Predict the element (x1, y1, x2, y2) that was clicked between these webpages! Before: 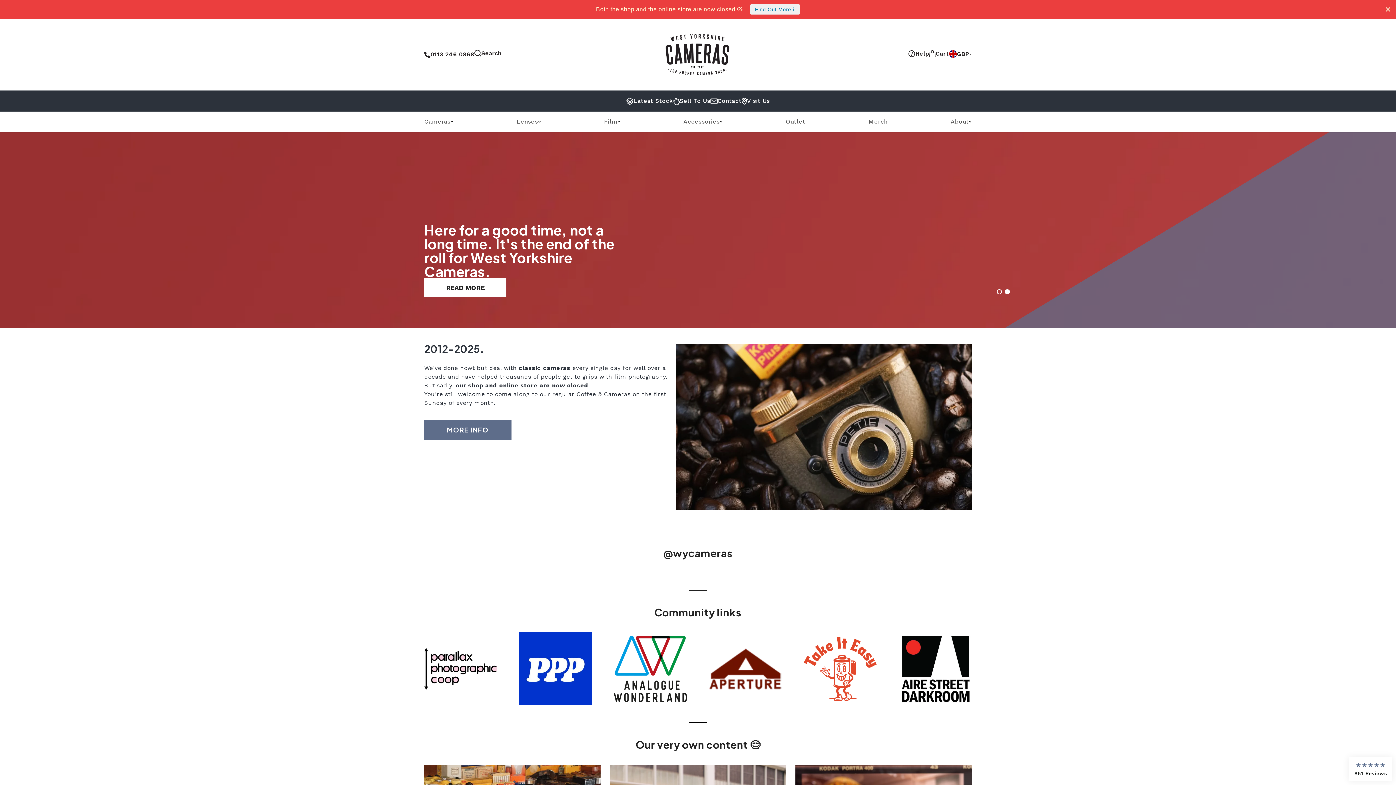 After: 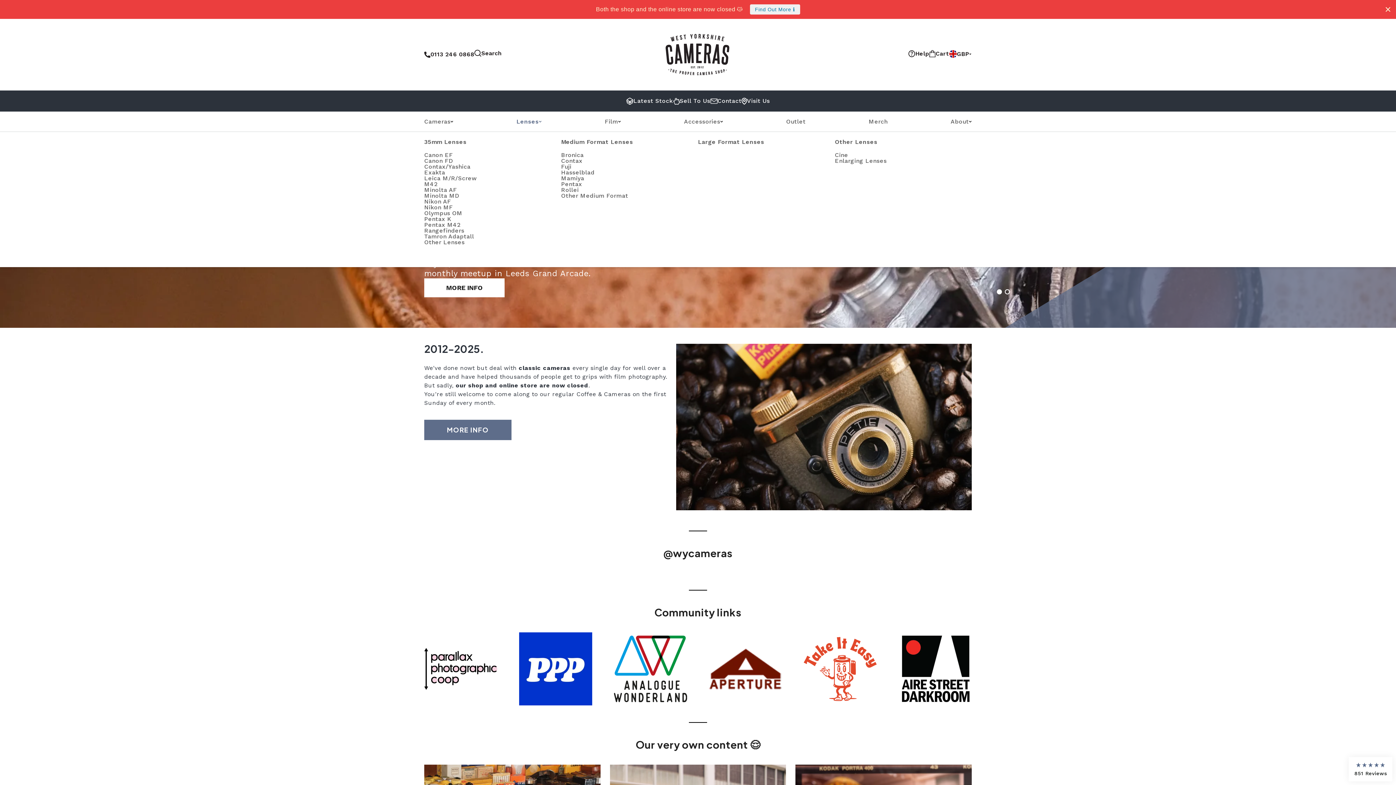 Action: label: Lenses bbox: (516, 118, 540, 124)